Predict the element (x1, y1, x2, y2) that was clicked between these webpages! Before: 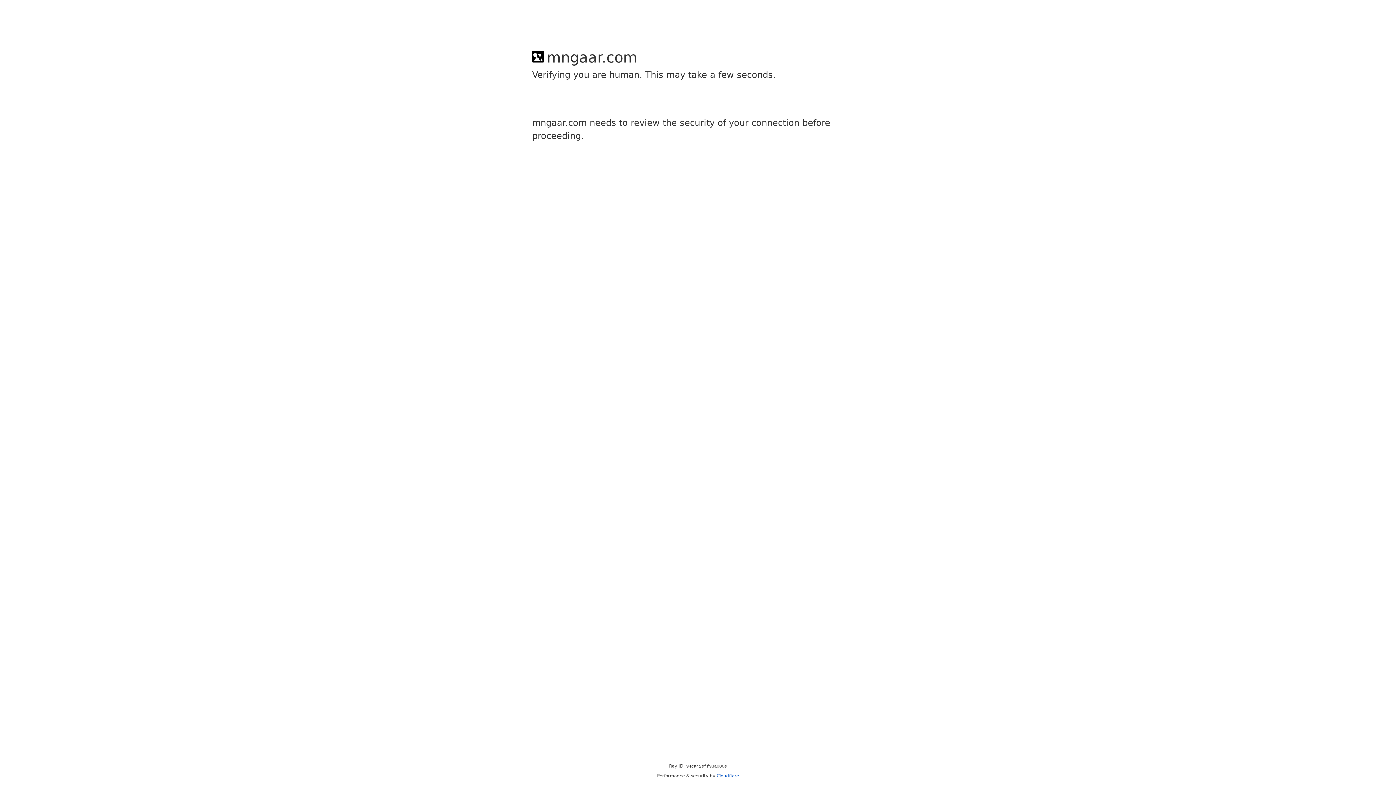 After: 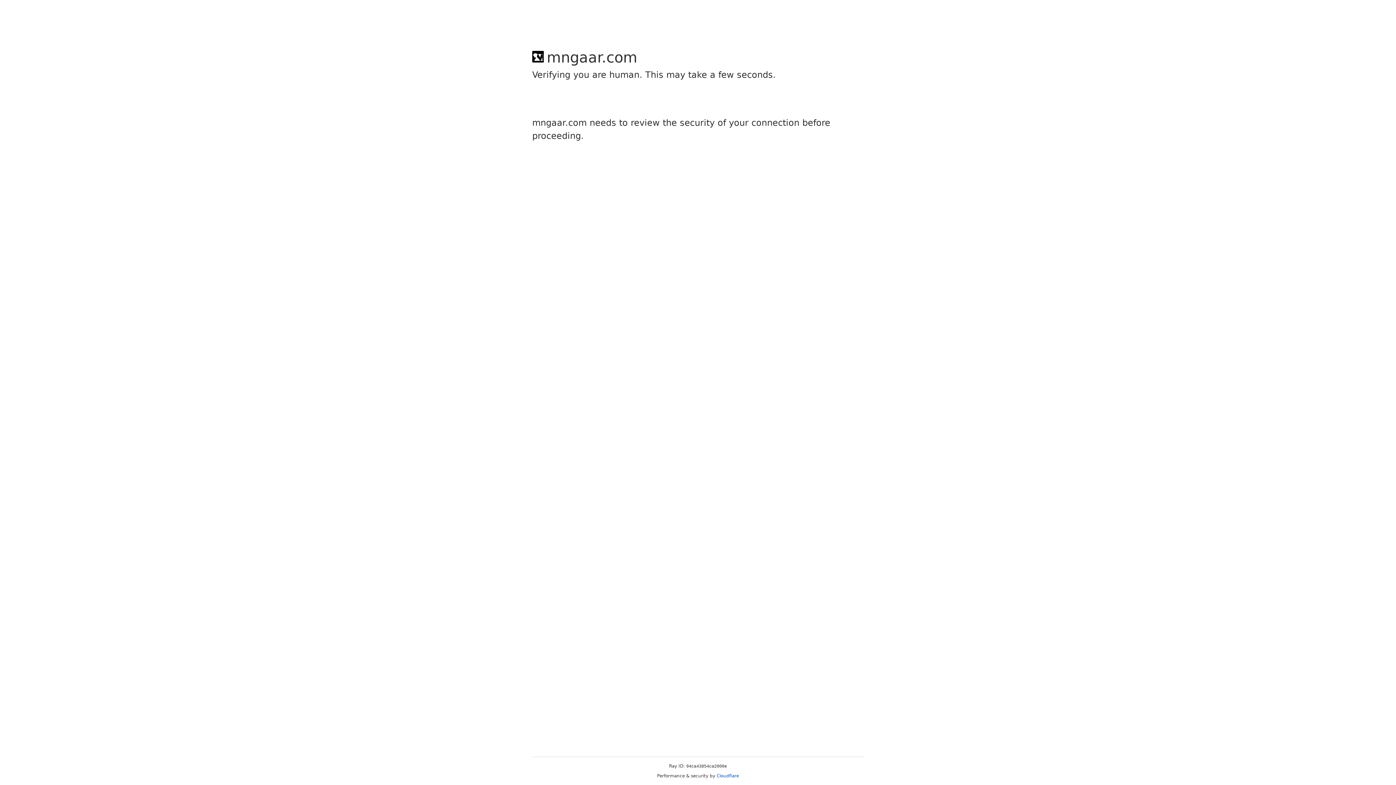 Action: bbox: (716, 773, 739, 778) label: Cloudflare